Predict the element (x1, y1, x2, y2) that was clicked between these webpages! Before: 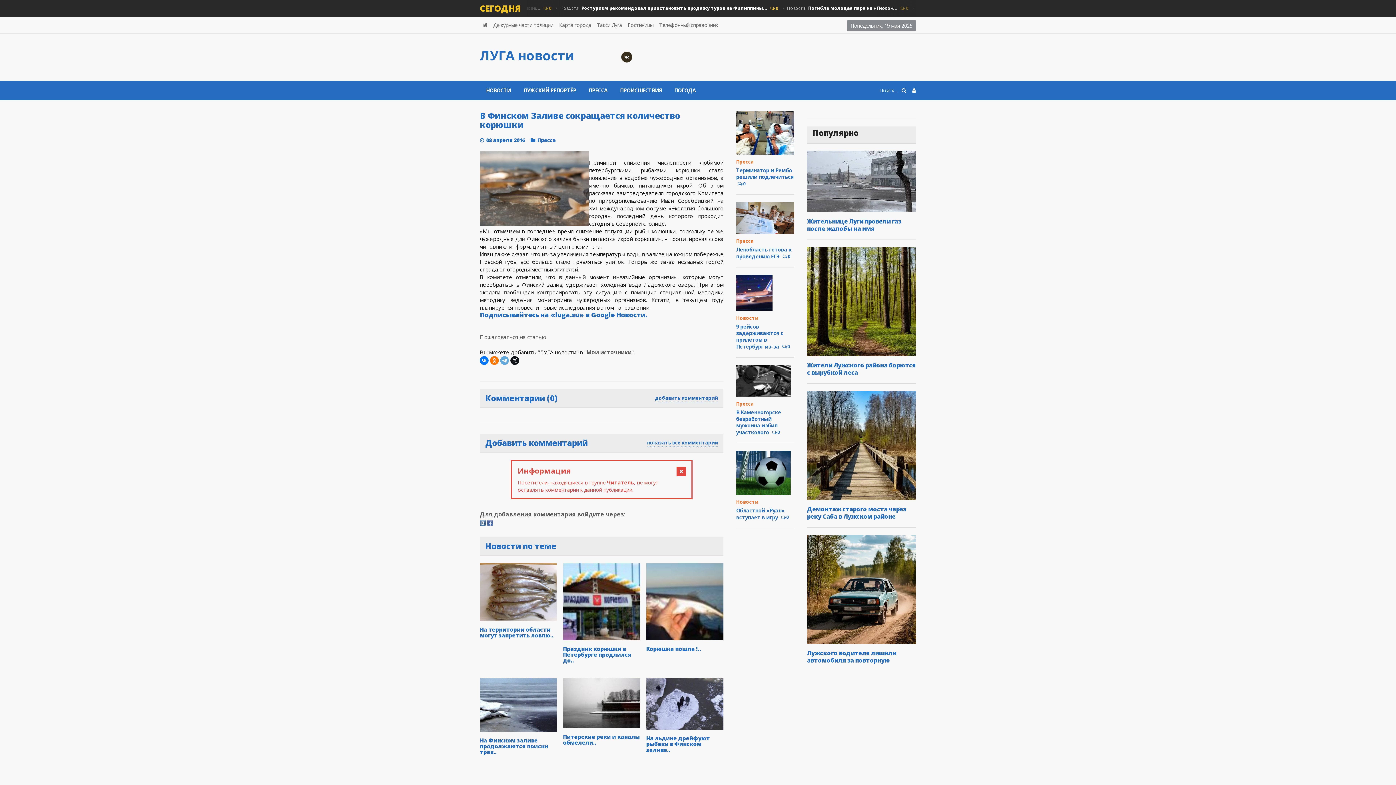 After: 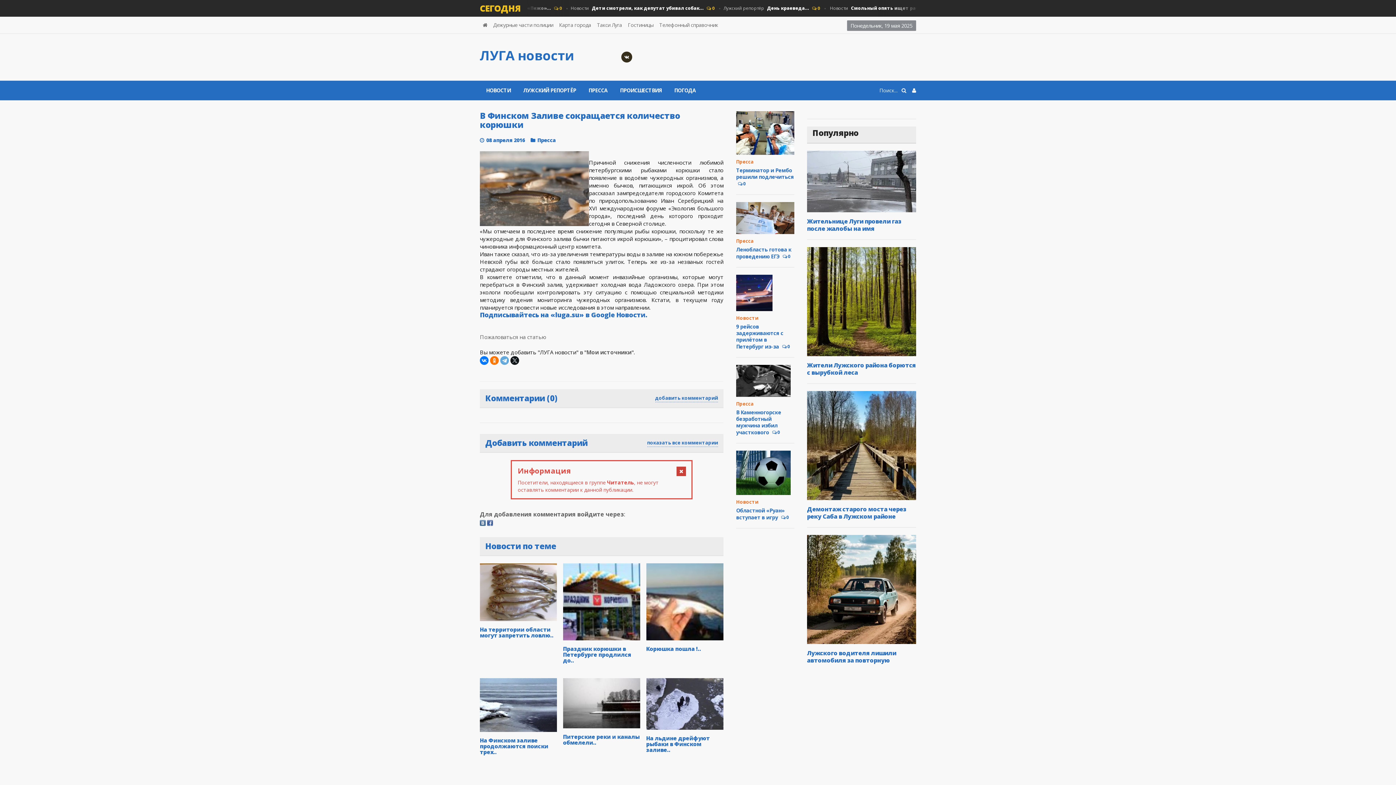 Action: bbox: (676, 466, 686, 476)